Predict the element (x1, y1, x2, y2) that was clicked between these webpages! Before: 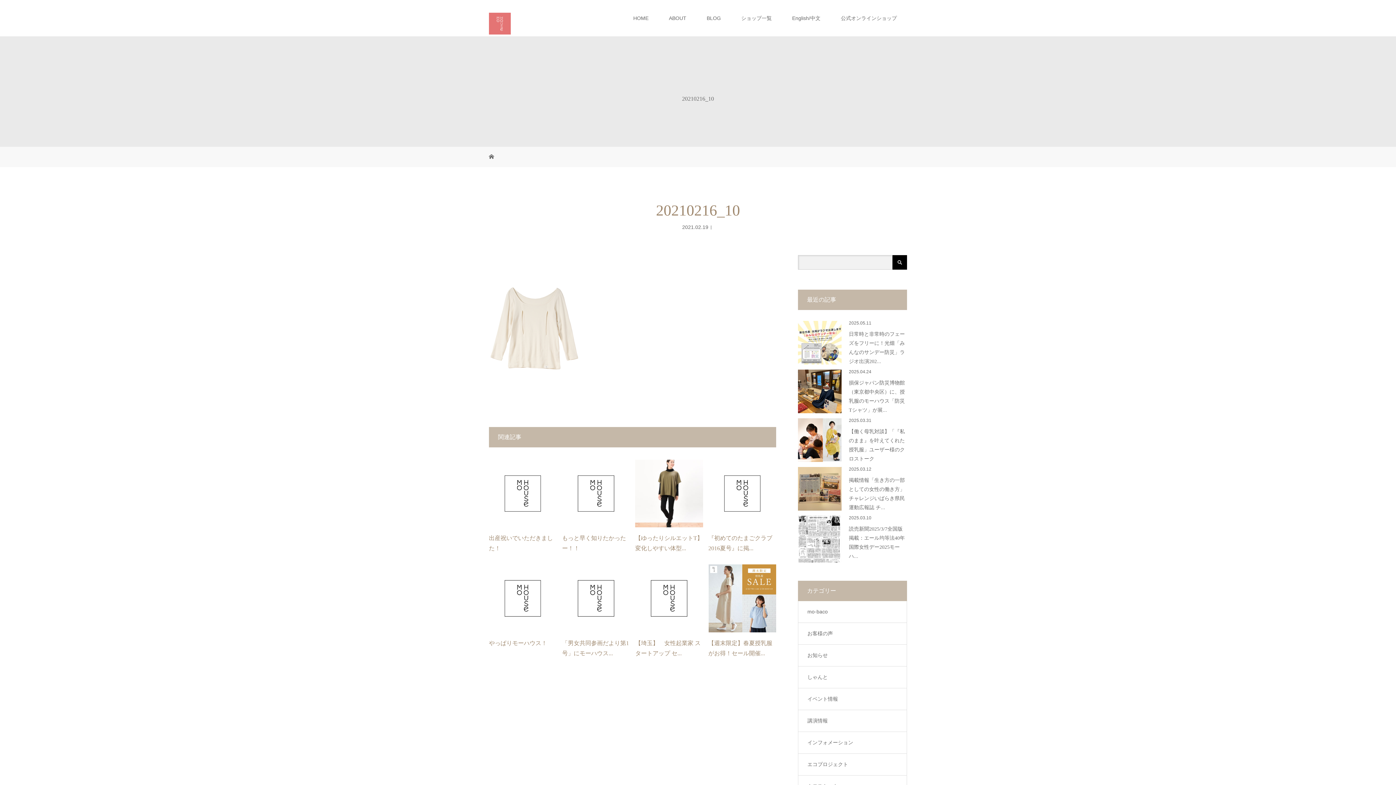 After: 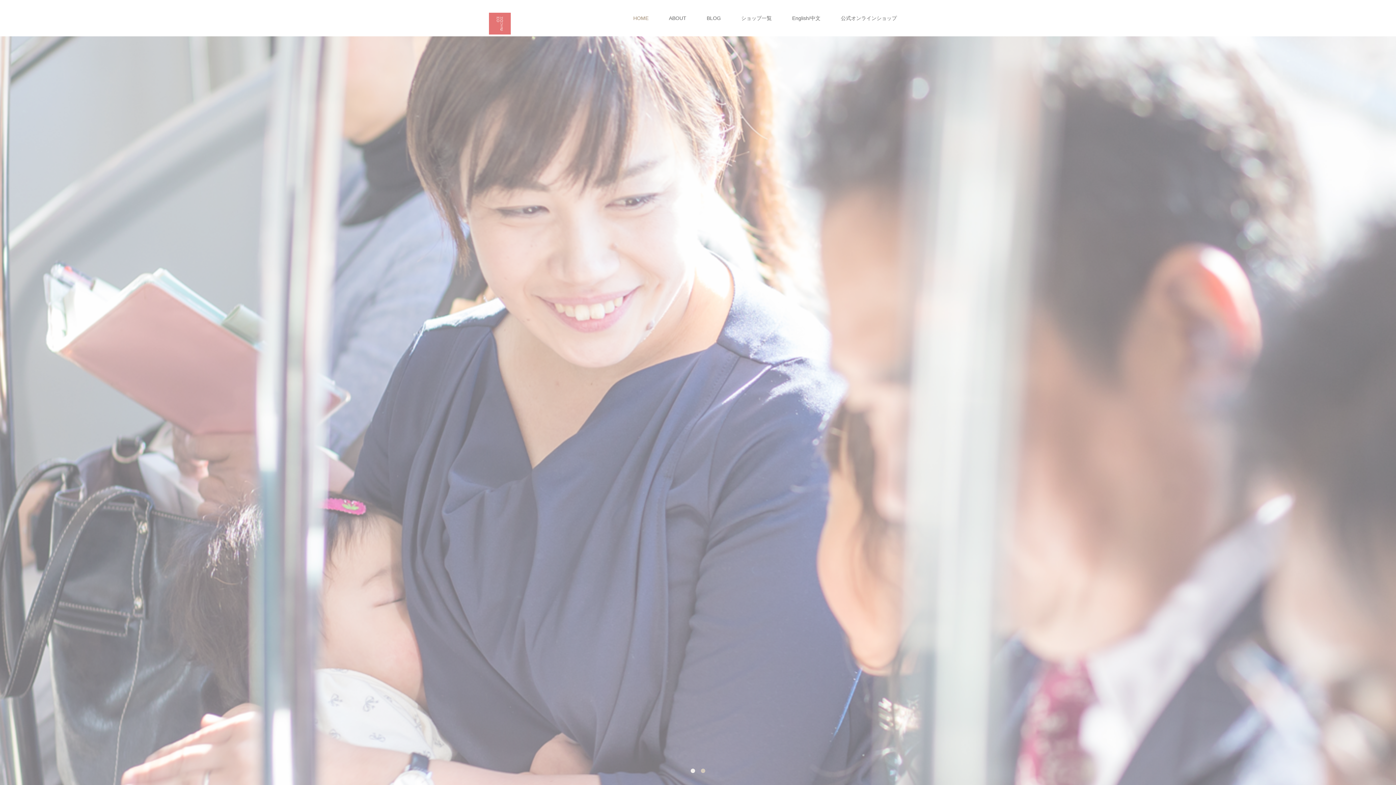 Action: bbox: (489, 154, 494, 160)